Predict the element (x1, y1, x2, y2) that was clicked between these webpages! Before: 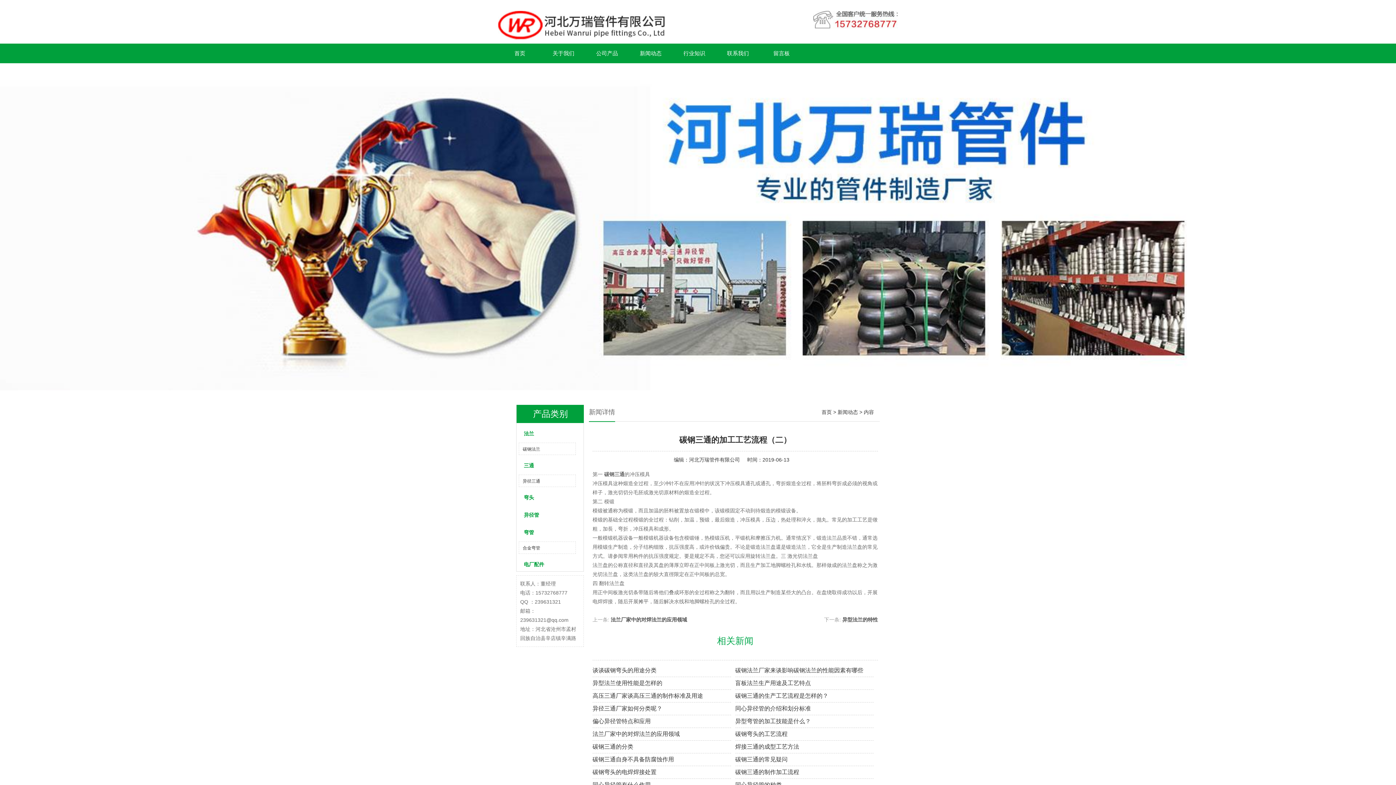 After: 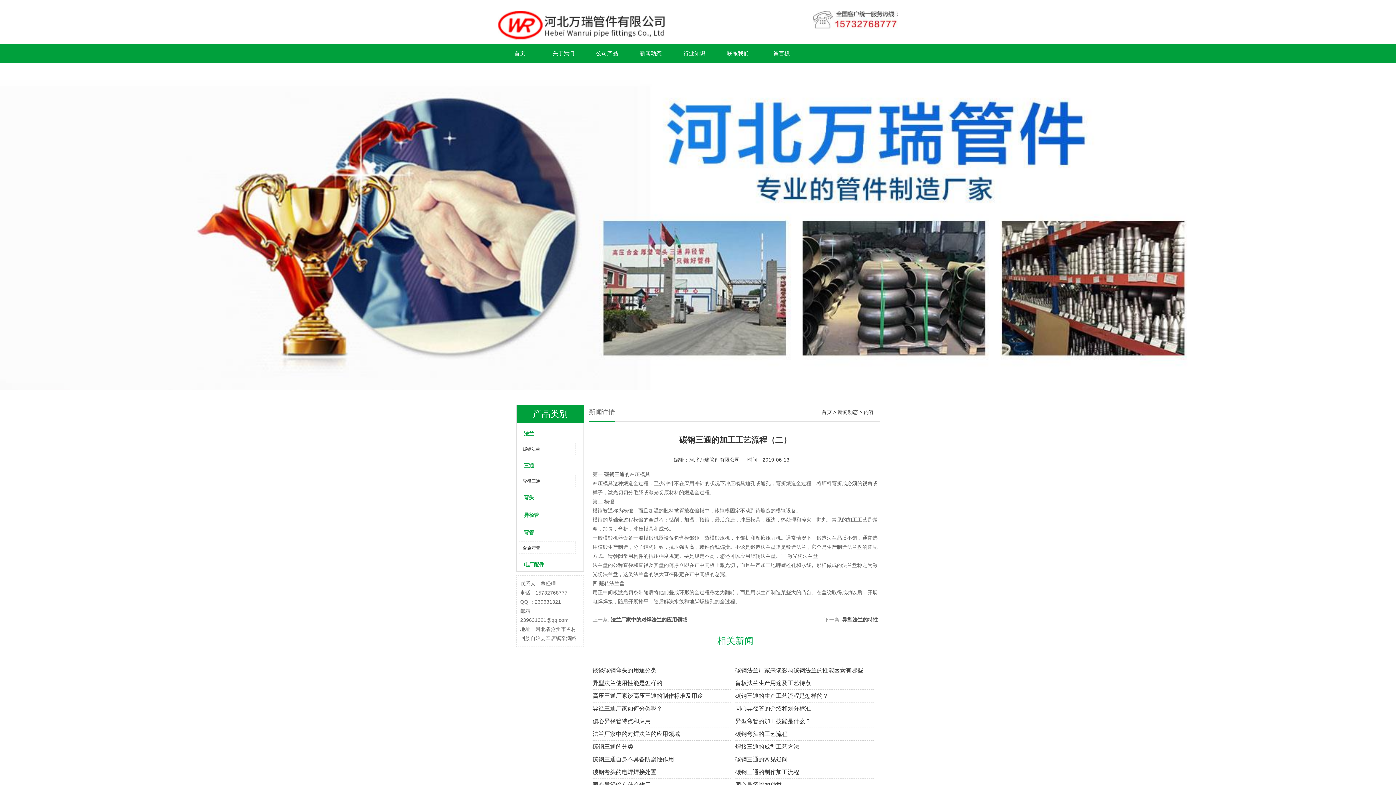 Action: label: 碳钢三通的分类 bbox: (592, 740, 731, 753)